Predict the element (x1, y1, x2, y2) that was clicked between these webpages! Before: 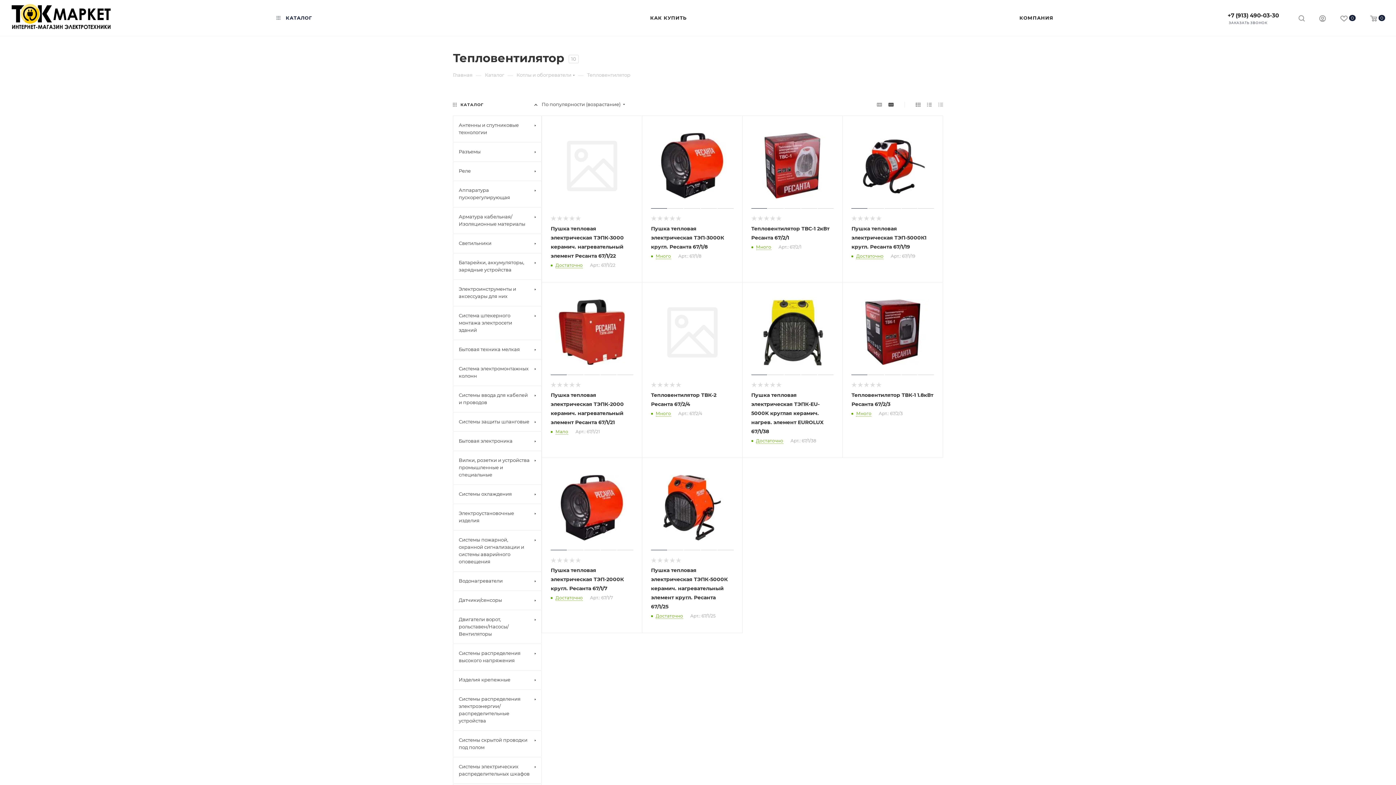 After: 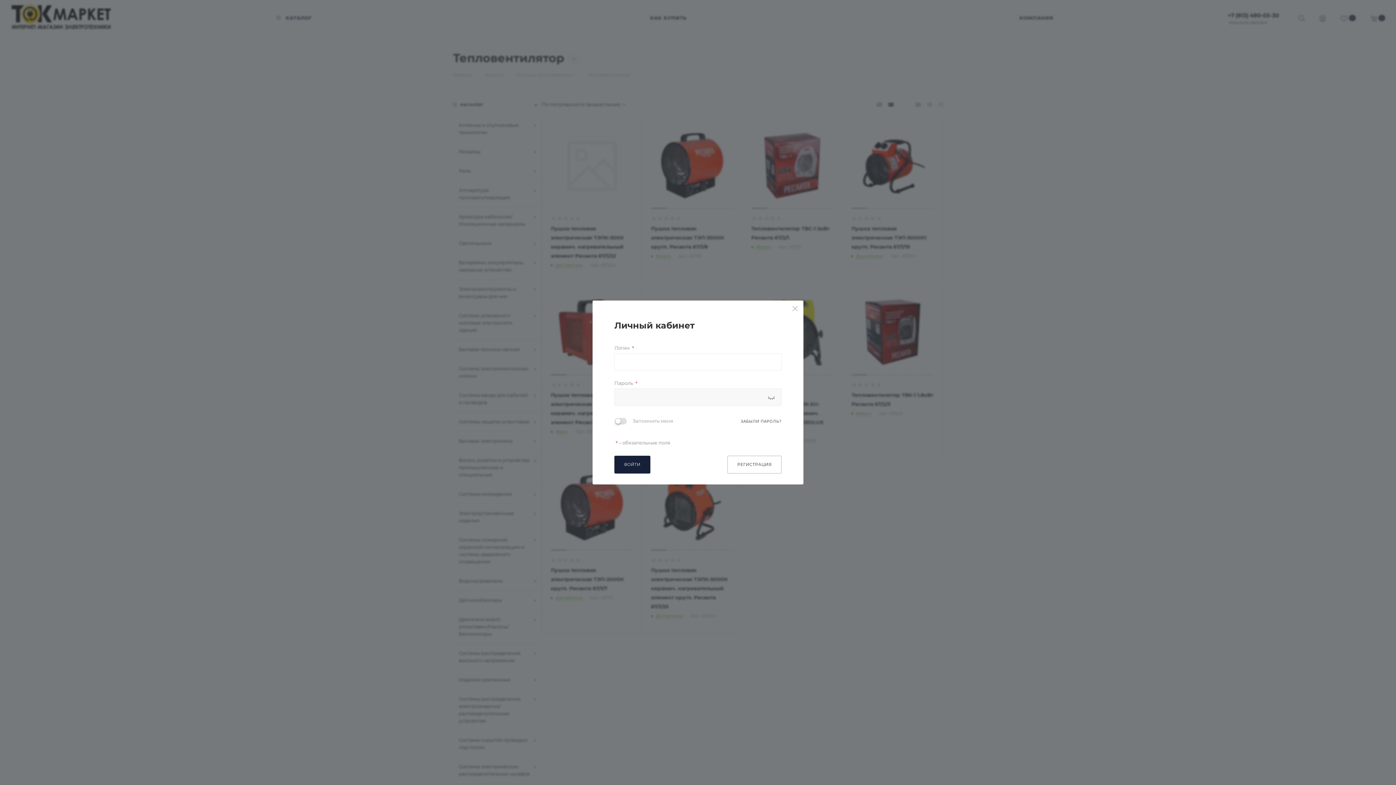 Action: bbox: (1319, 14, 1326, 23)